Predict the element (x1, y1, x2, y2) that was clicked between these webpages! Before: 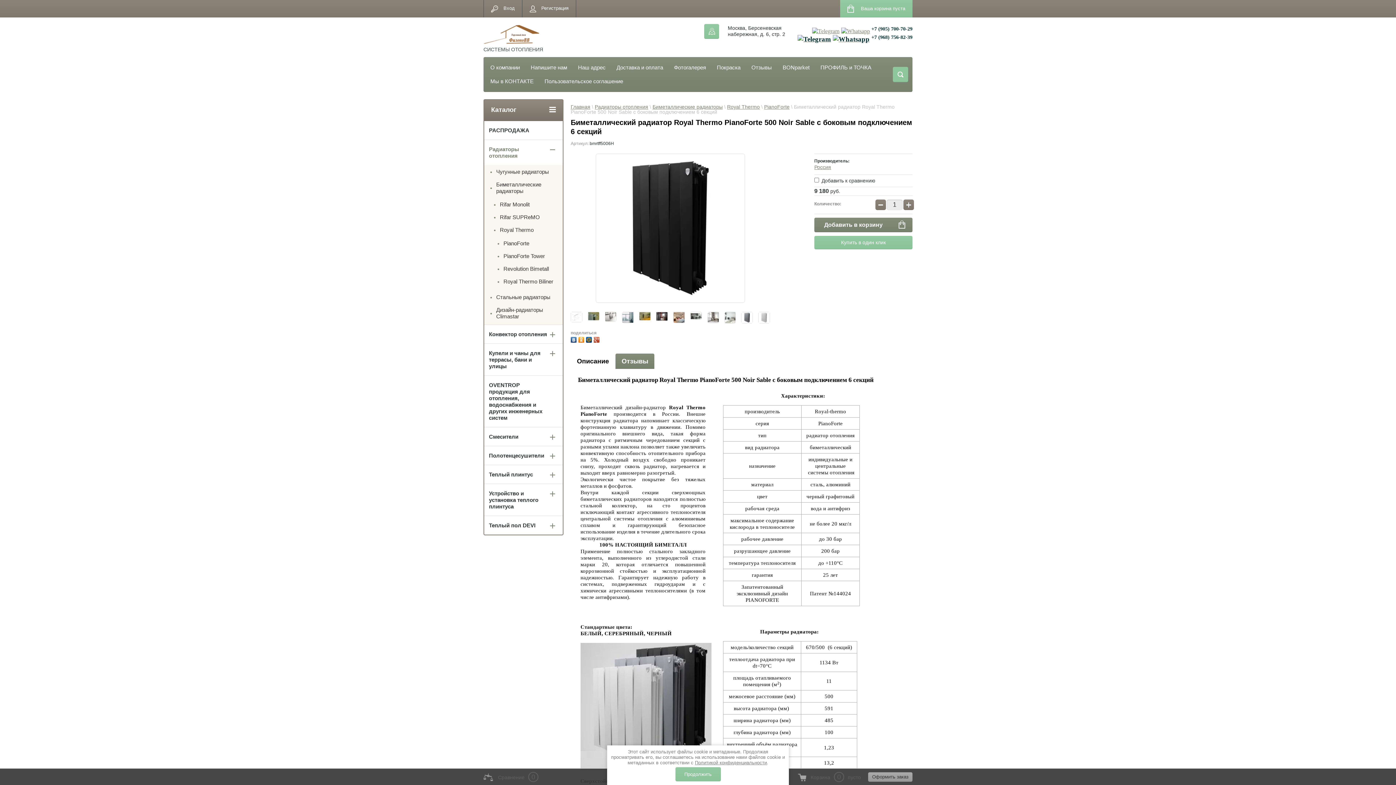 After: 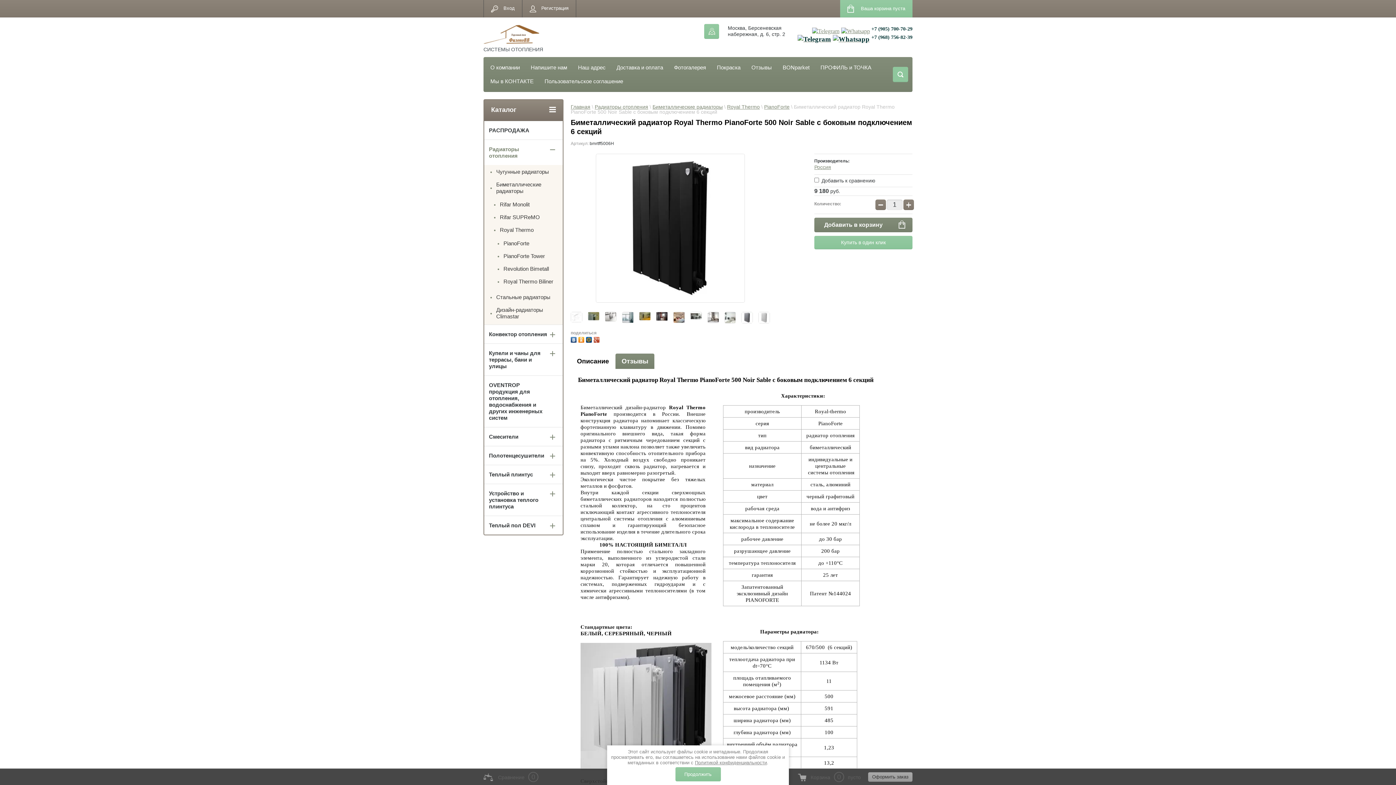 Action: bbox: (571, 354, 614, 369) label: Описание